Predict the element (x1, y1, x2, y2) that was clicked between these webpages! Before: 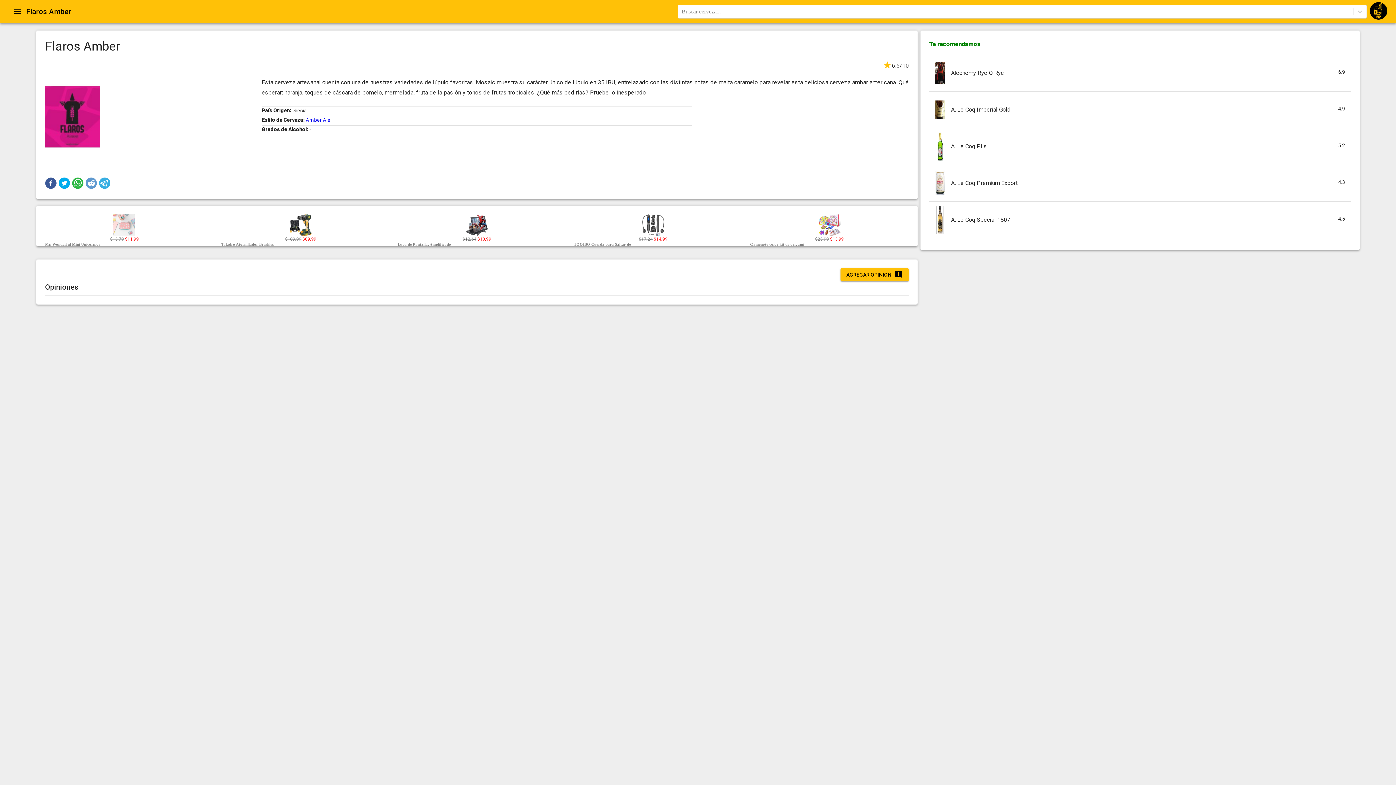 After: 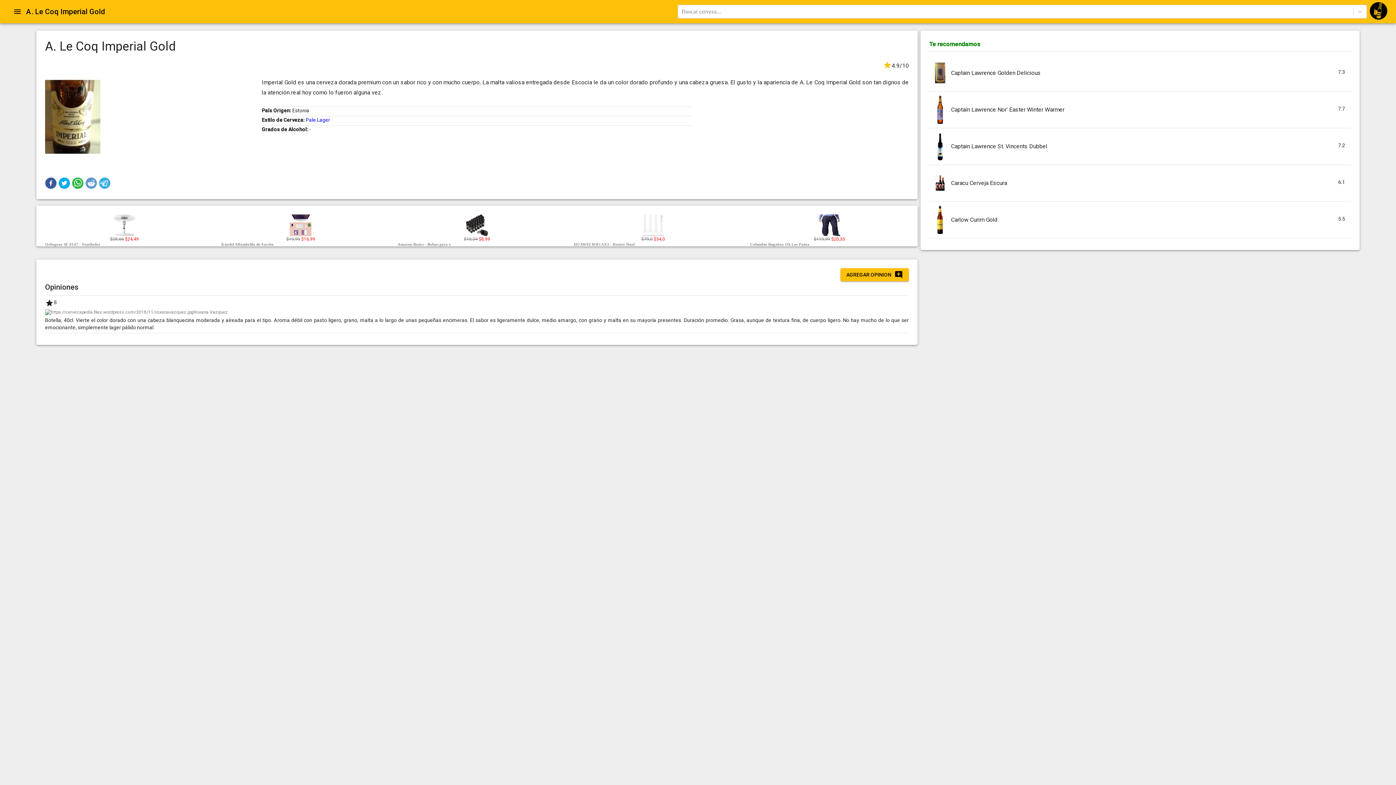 Action: label: A. Le Coq Imperial Gold

4.9 bbox: (929, 91, 1351, 128)